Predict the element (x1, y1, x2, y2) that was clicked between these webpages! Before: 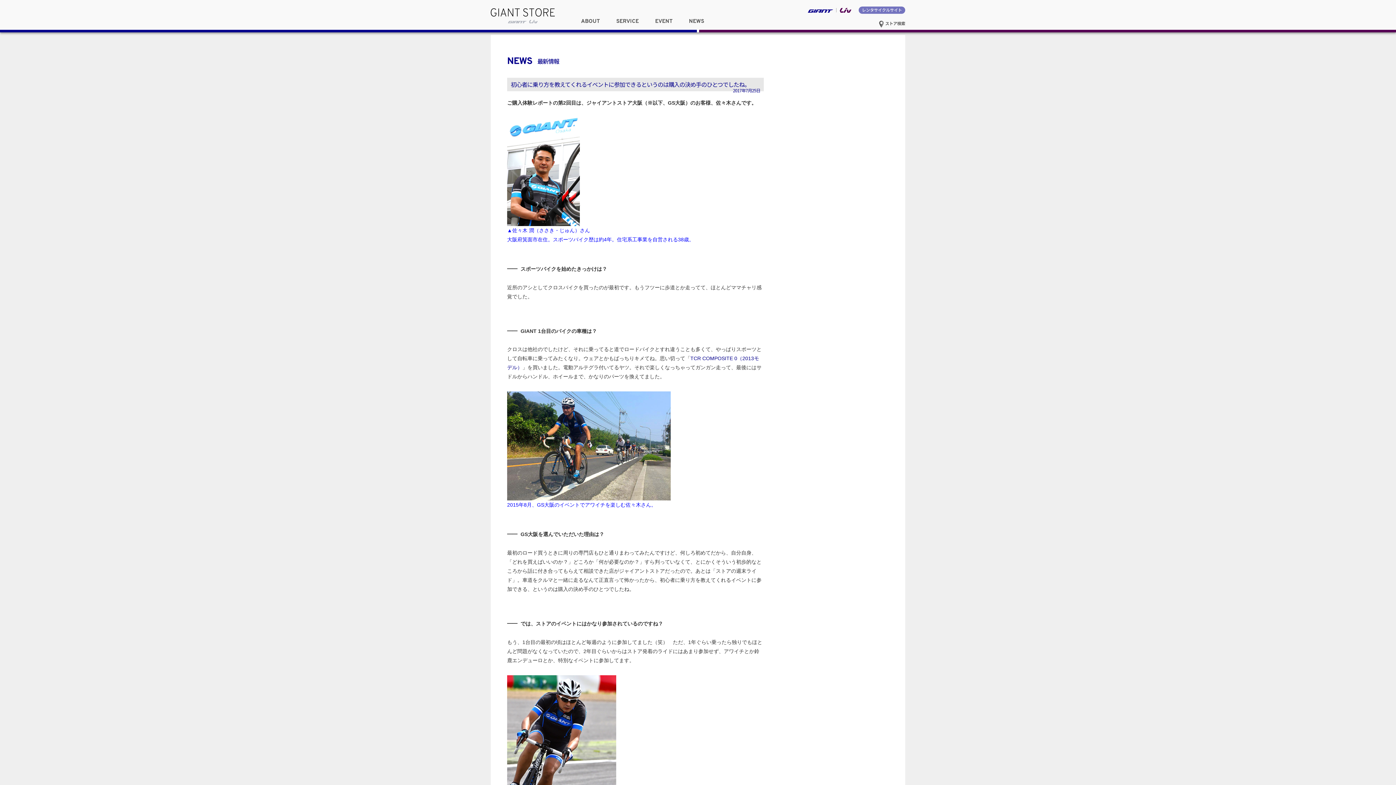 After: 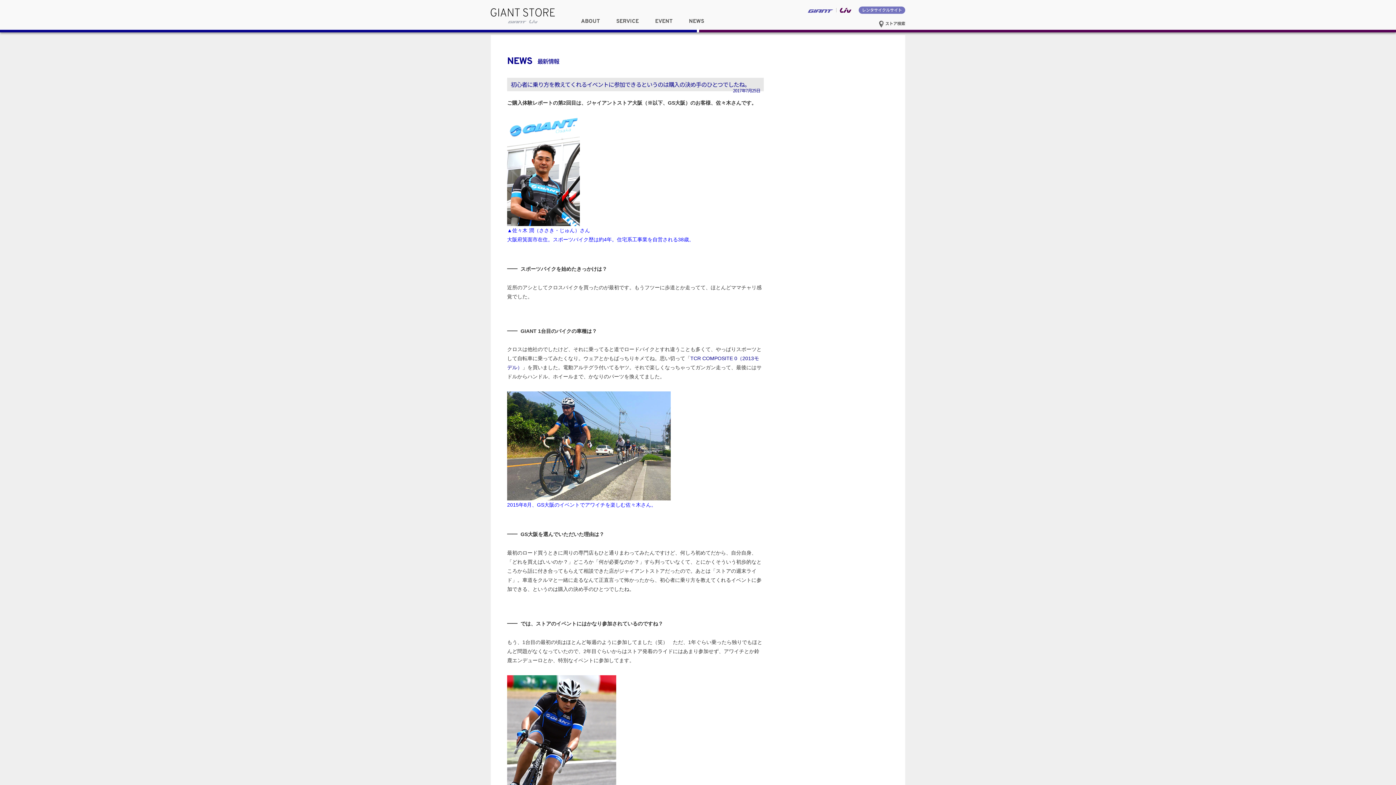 Action: bbox: (807, 7, 833, 12)